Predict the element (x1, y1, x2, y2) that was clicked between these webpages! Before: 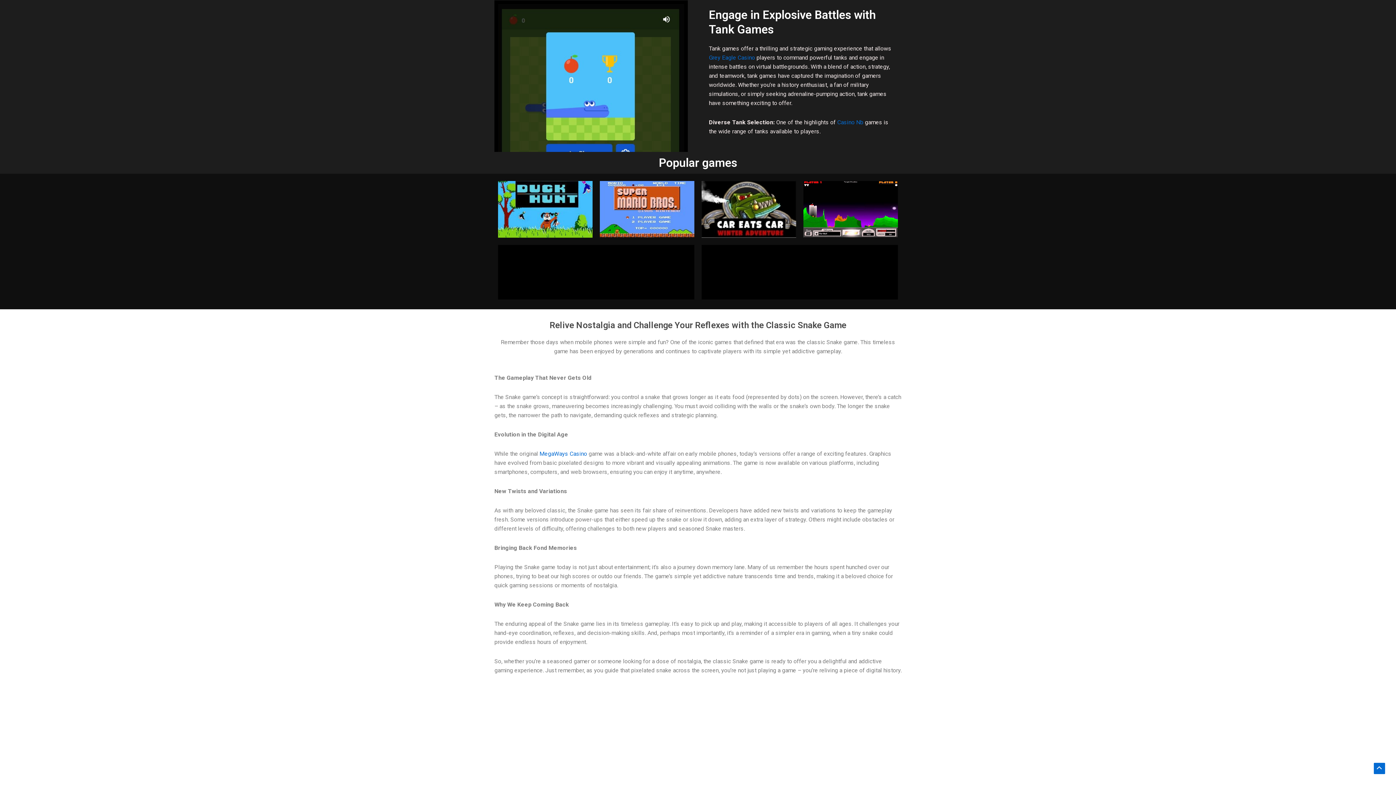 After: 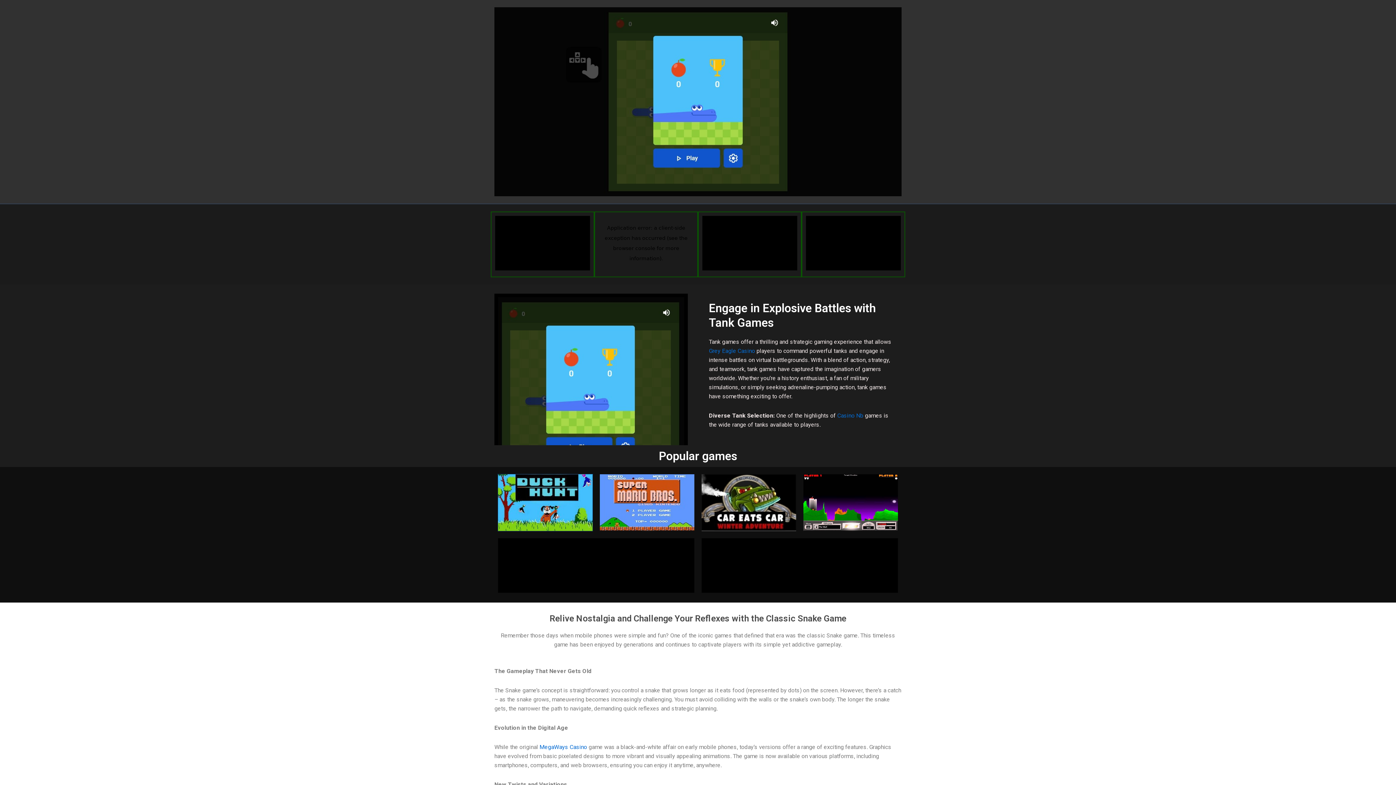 Action: bbox: (498, 181, 592, 237)